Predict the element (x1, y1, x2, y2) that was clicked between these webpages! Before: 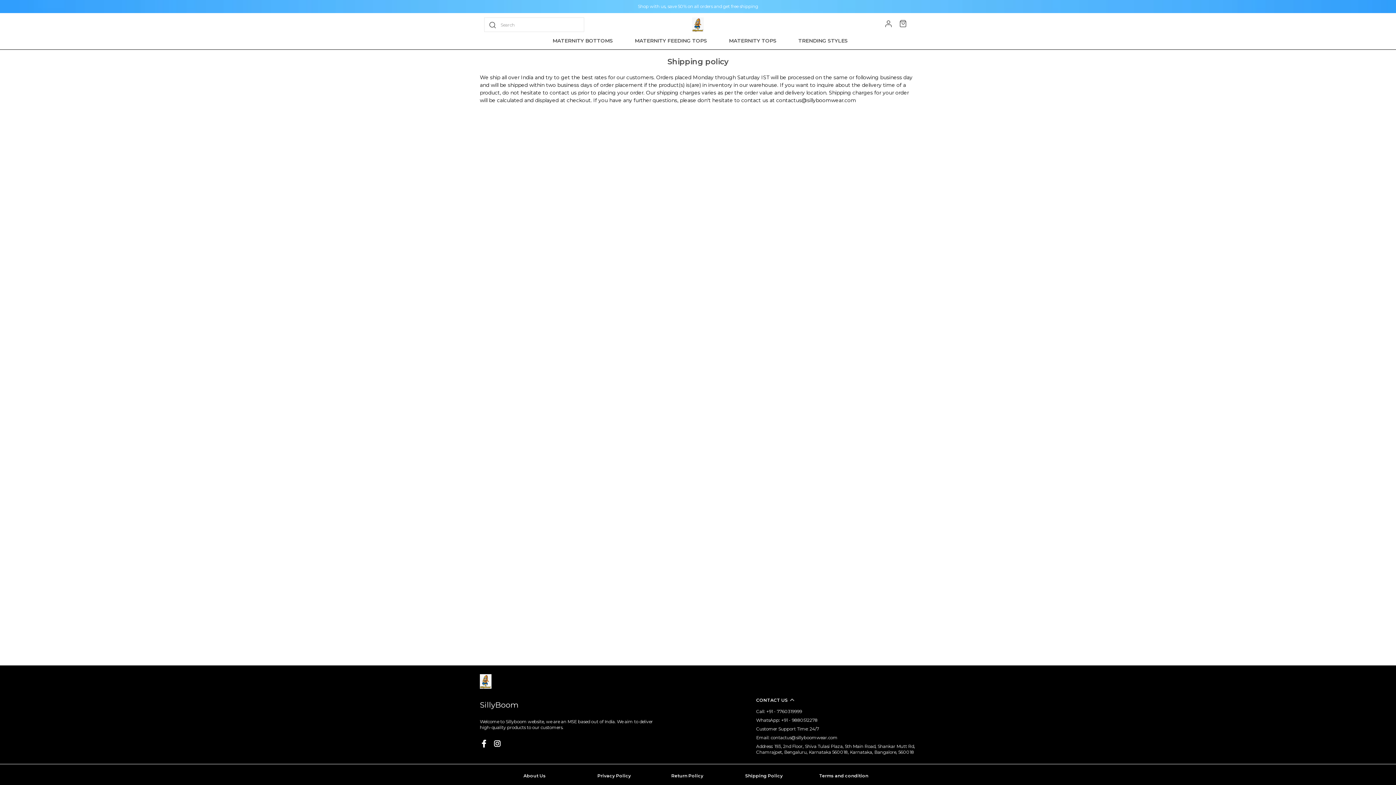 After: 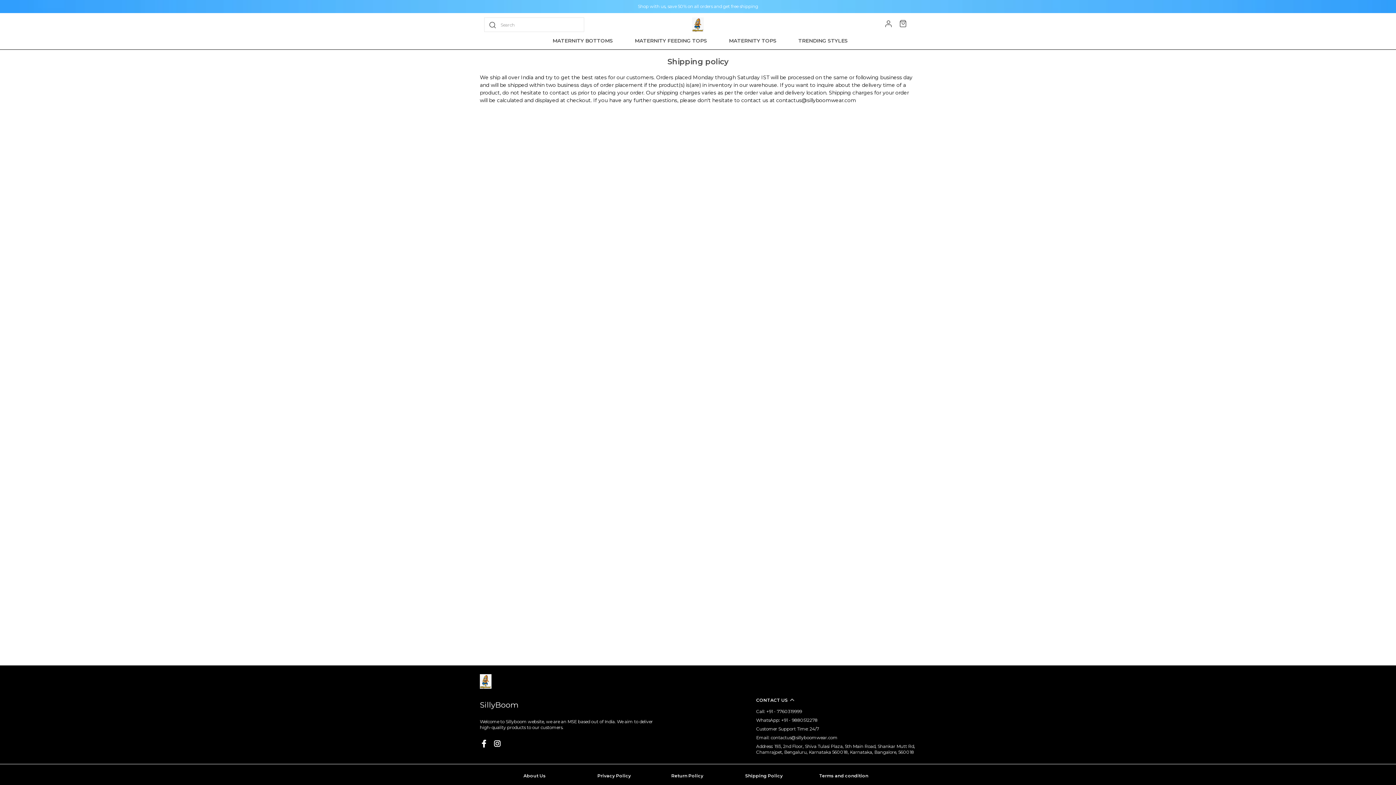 Action: bbox: (745, 773, 798, 779) label: Shipping Policy